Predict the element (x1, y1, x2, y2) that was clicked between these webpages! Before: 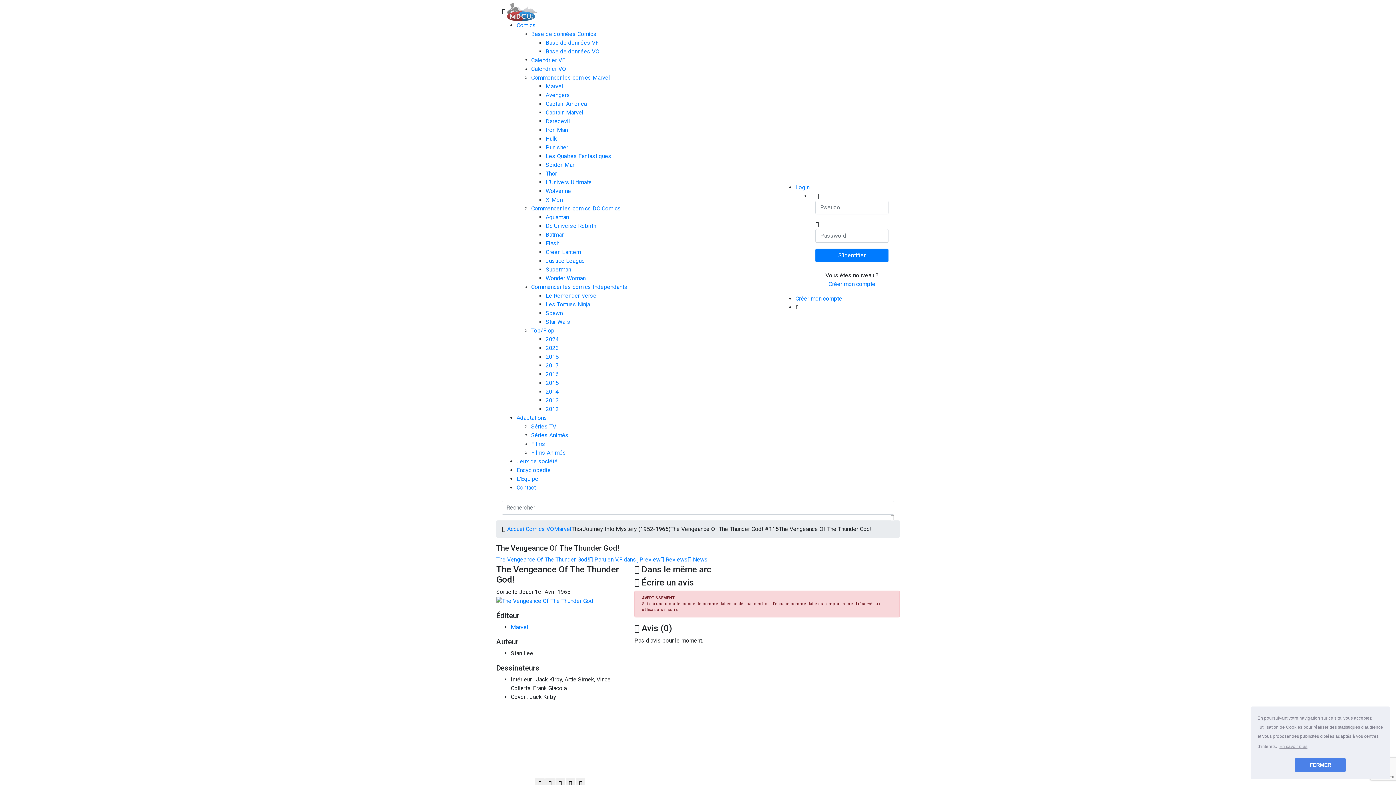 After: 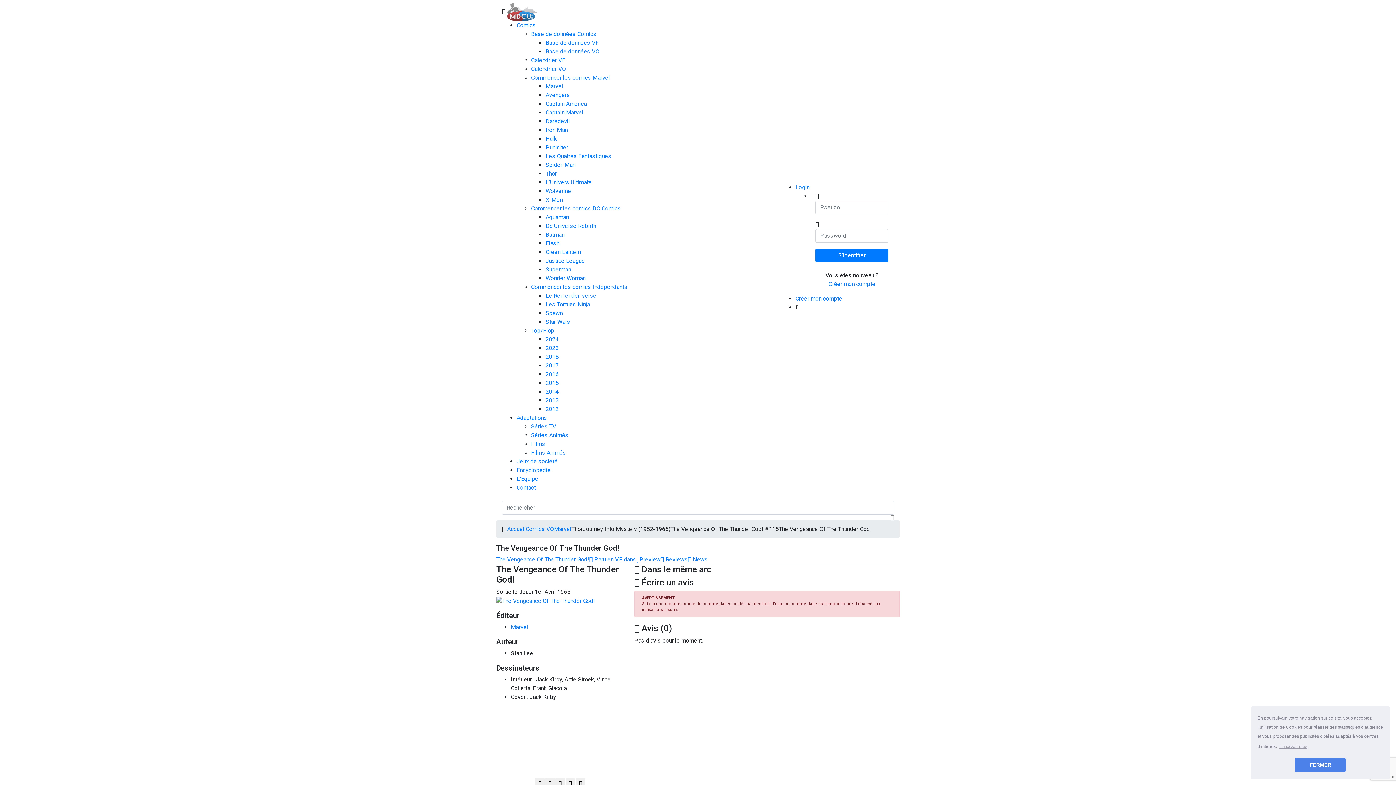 Action: bbox: (531, 327, 554, 334) label: Top/Flop